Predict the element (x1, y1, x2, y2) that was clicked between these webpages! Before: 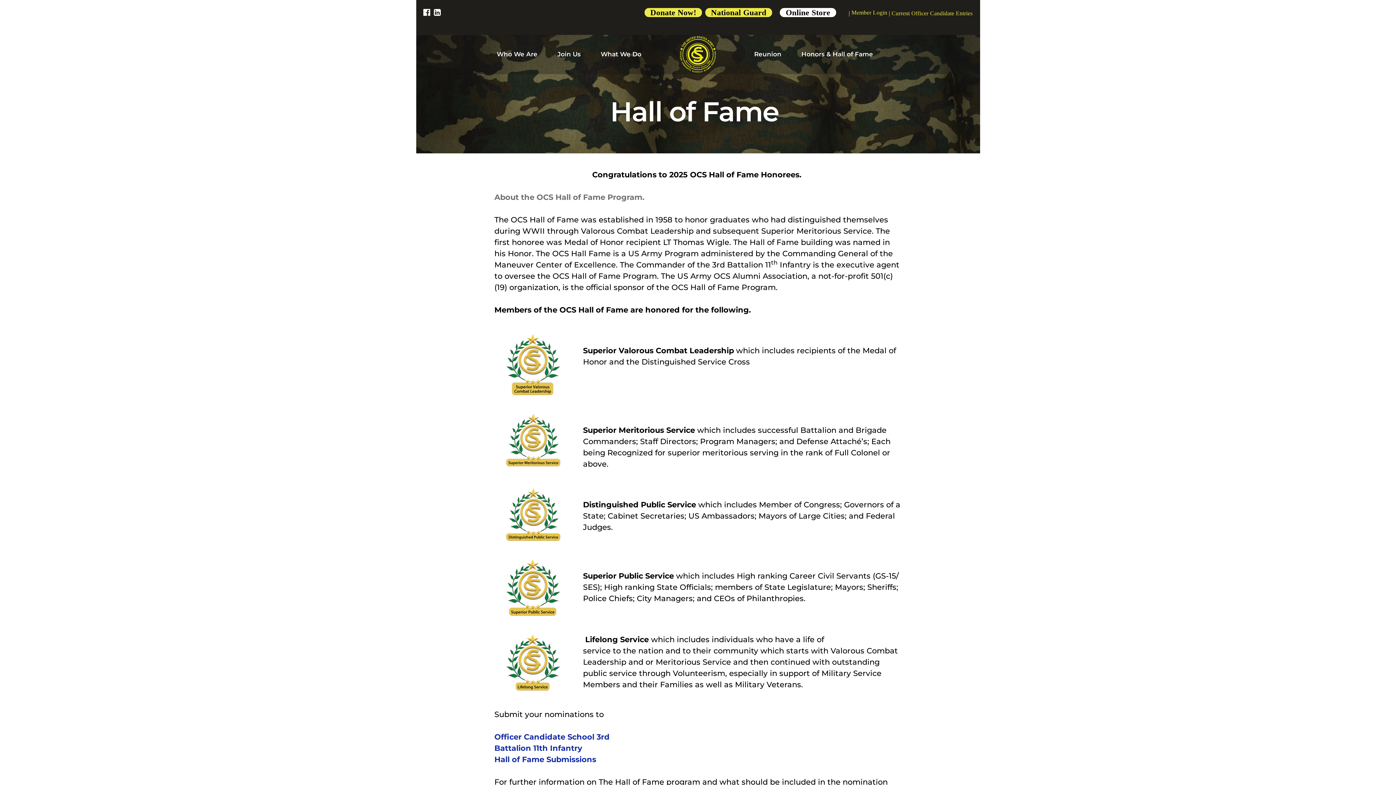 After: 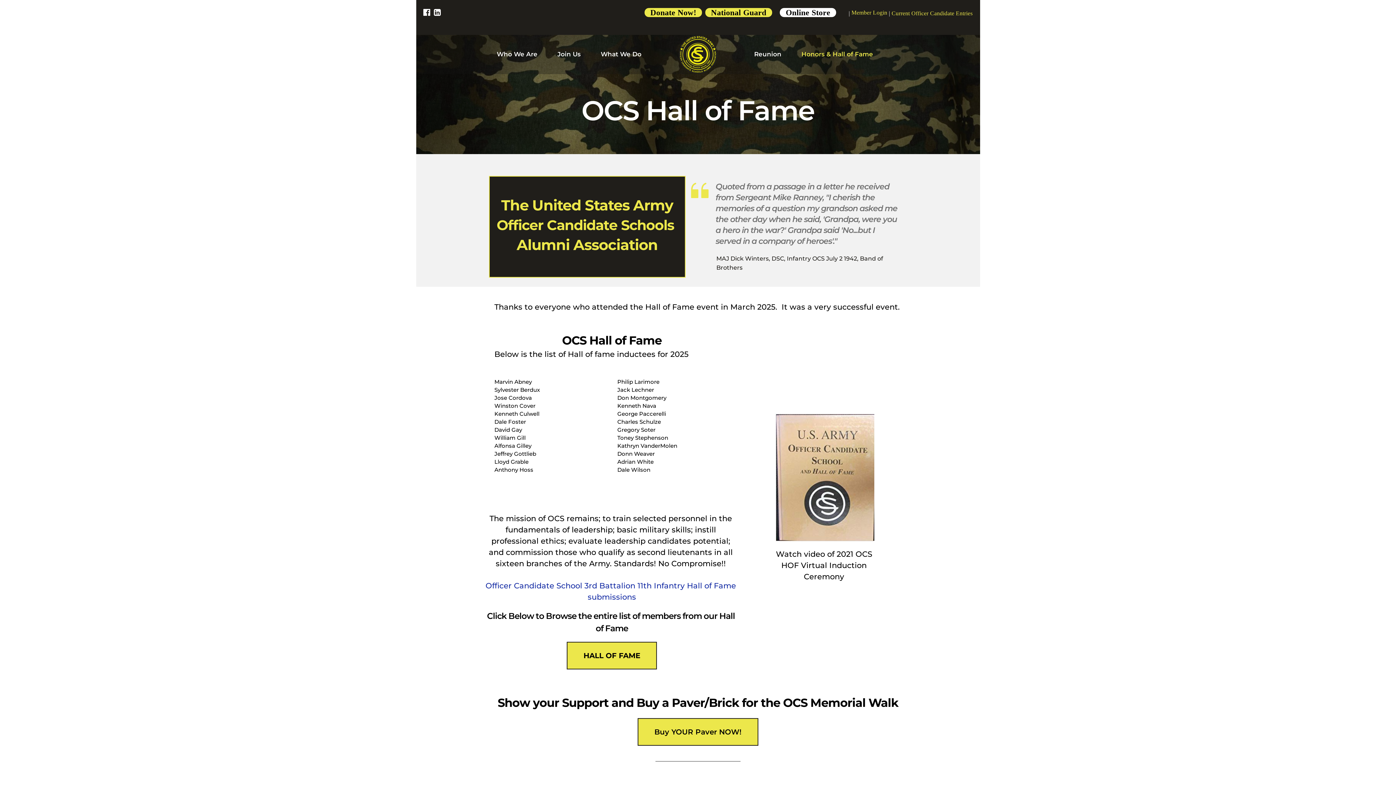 Action: label: Honors & Hall of Fame bbox: (801, 49, 873, 58)